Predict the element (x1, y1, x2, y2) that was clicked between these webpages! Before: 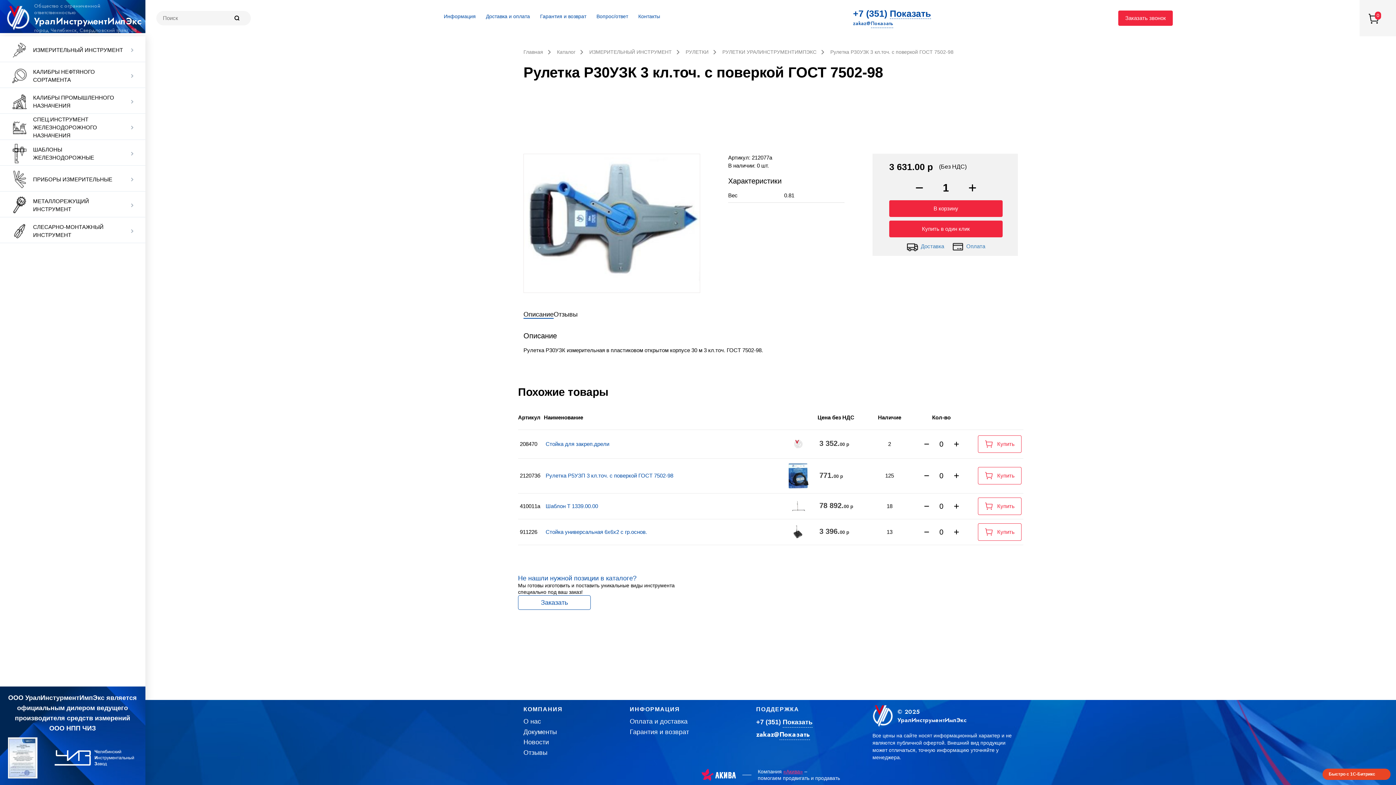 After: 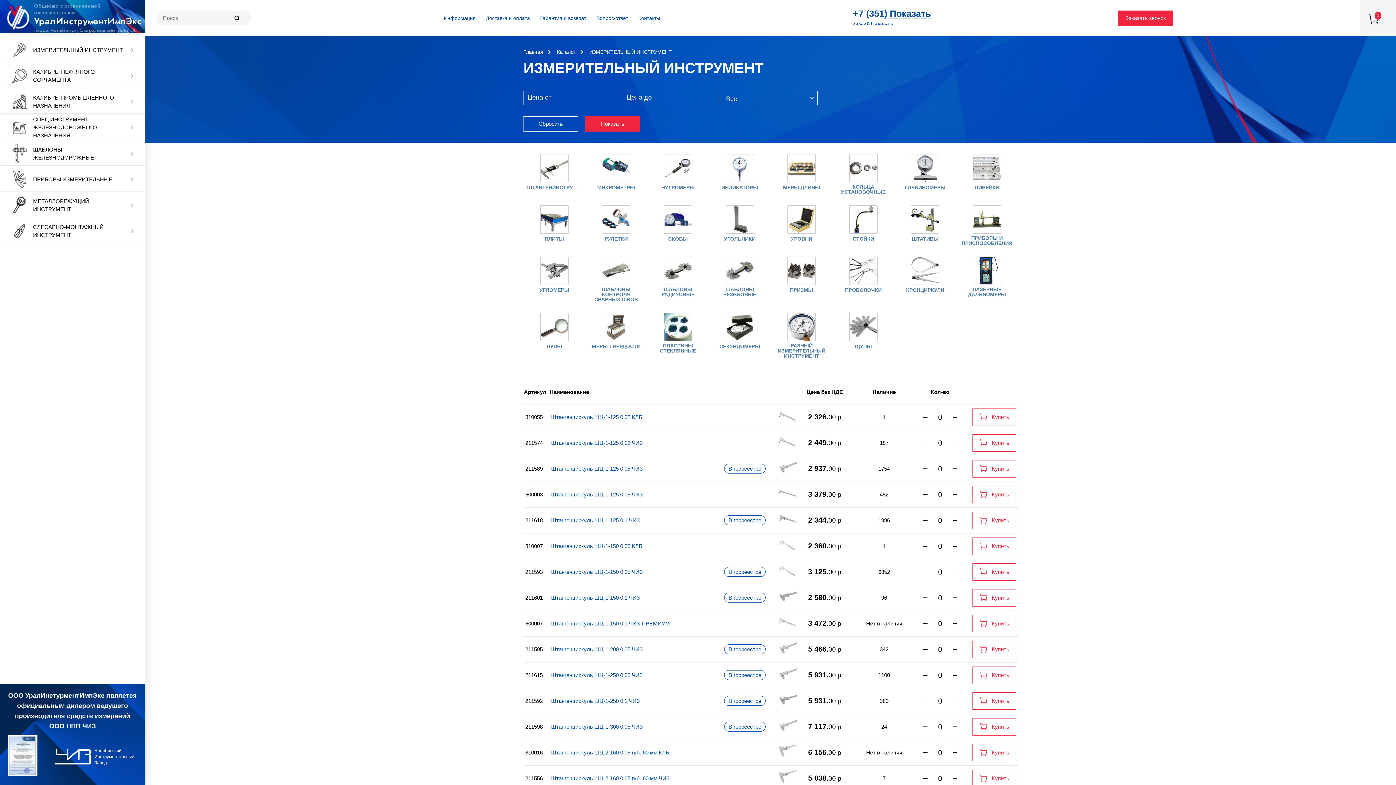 Action: label: ИЗМЕРИТЕЛЬНЫЙ ИНСТРУМЕНТ bbox: (589, 48, 684, 56)